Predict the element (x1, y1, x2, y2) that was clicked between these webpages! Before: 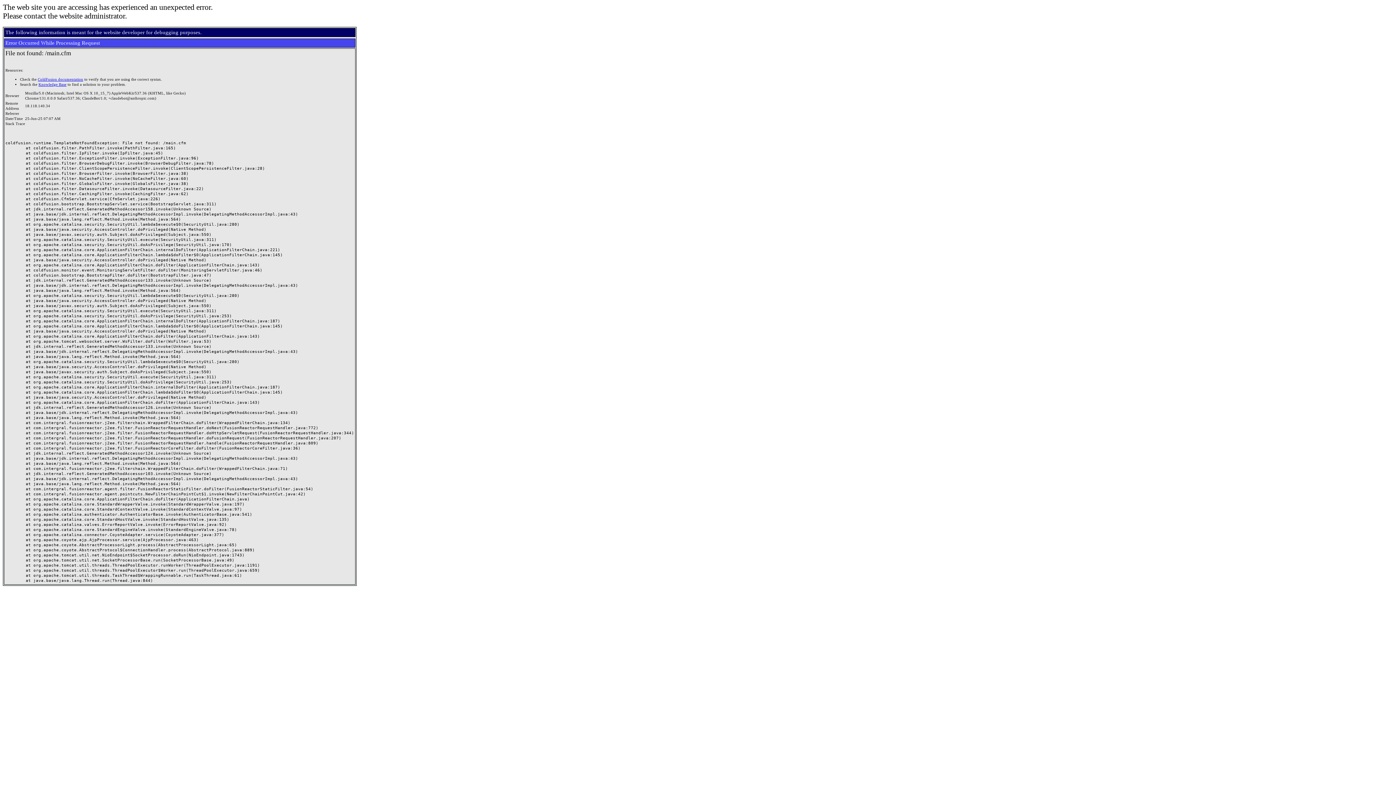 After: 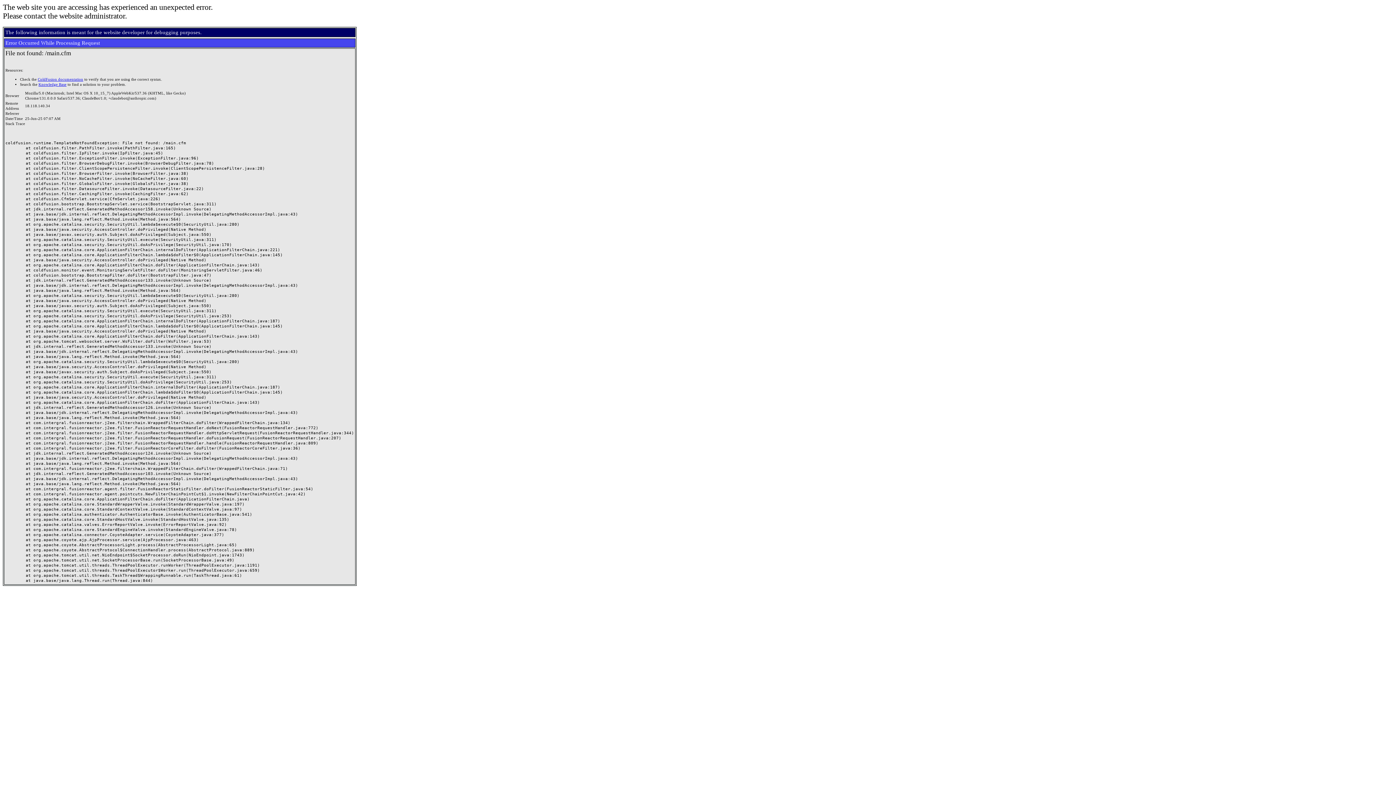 Action: bbox: (37, 77, 83, 81) label: ColdFusion documentation